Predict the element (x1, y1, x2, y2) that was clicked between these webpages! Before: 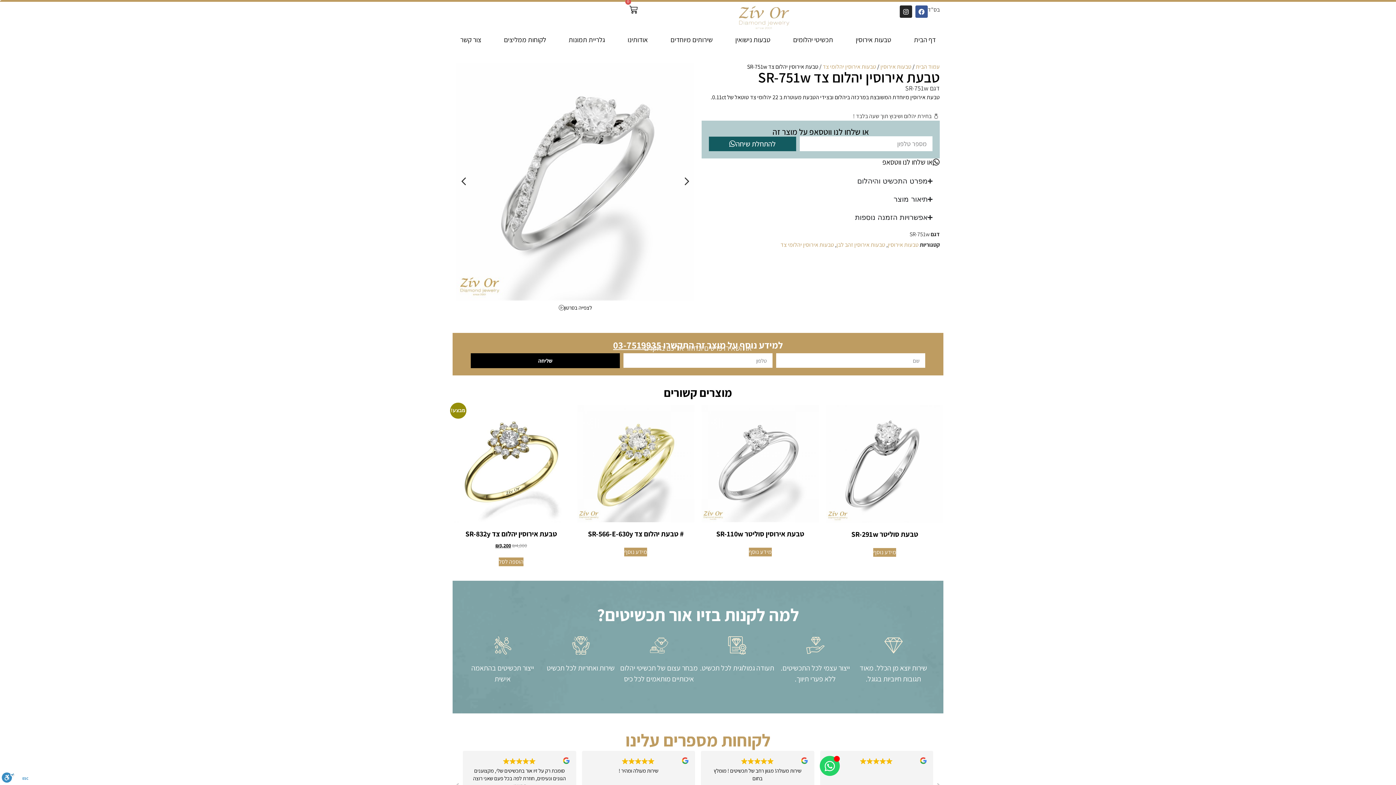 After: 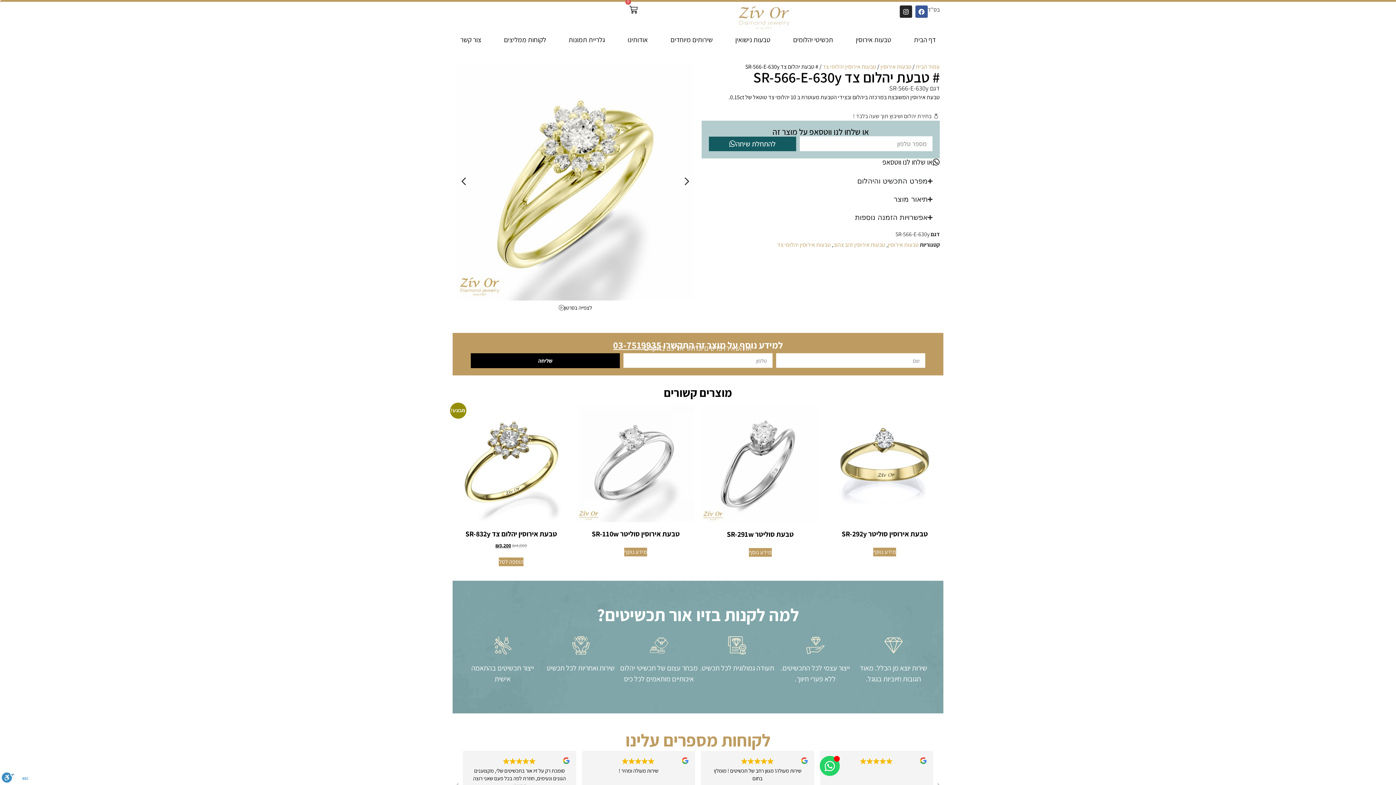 Action: label: מידע נוסף על "# טבעת יהלום צד SR-566-E-630y" bbox: (624, 548, 647, 556)